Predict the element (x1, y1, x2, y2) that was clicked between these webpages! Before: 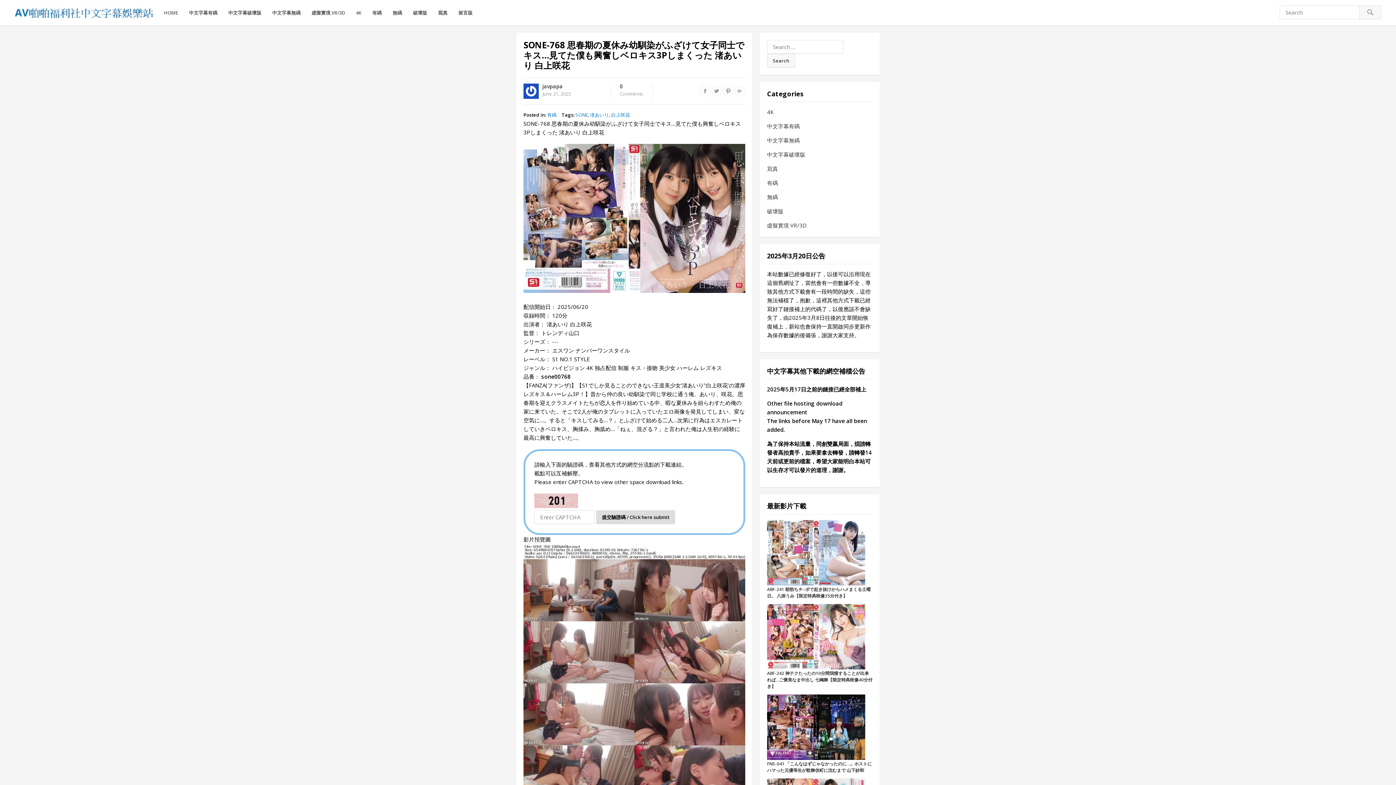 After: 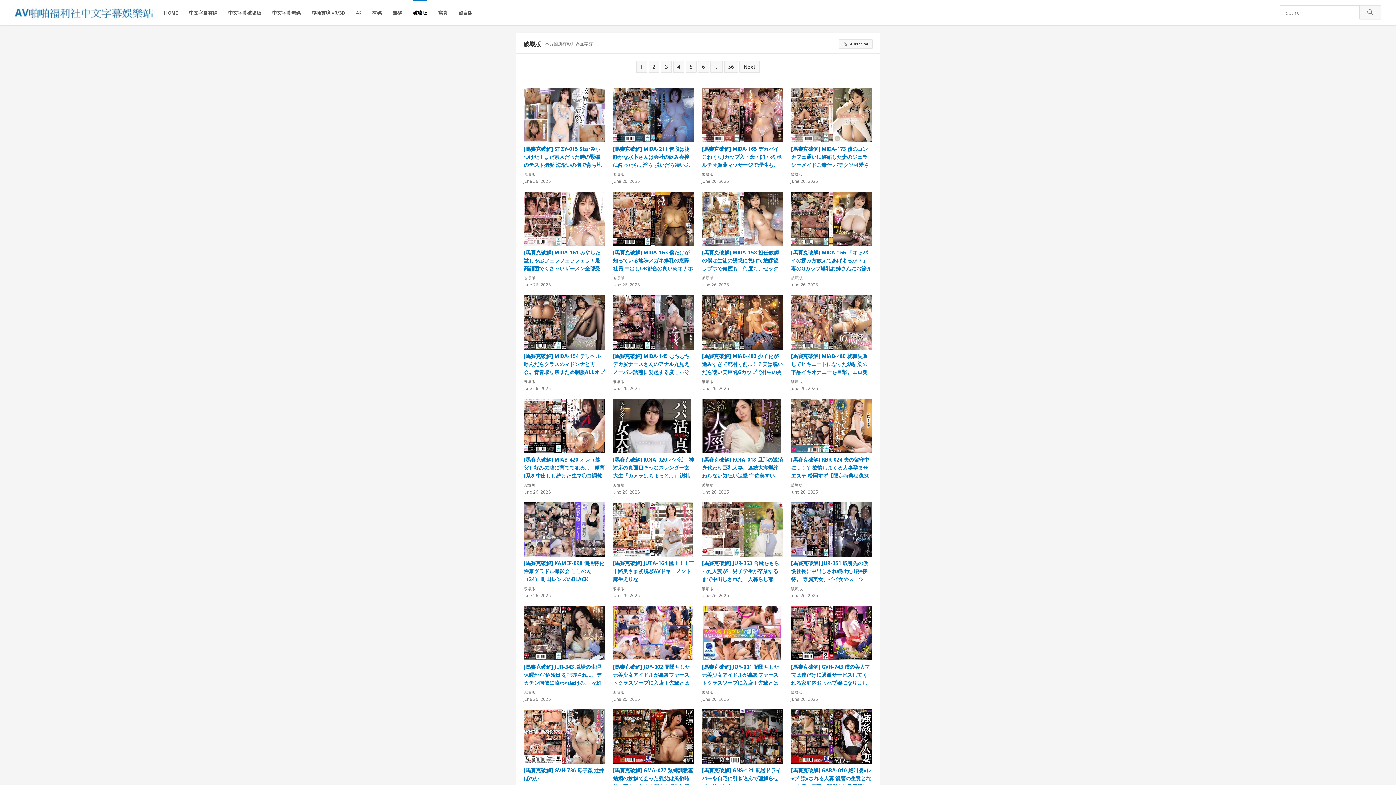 Action: bbox: (767, 207, 783, 214) label: 破壞版